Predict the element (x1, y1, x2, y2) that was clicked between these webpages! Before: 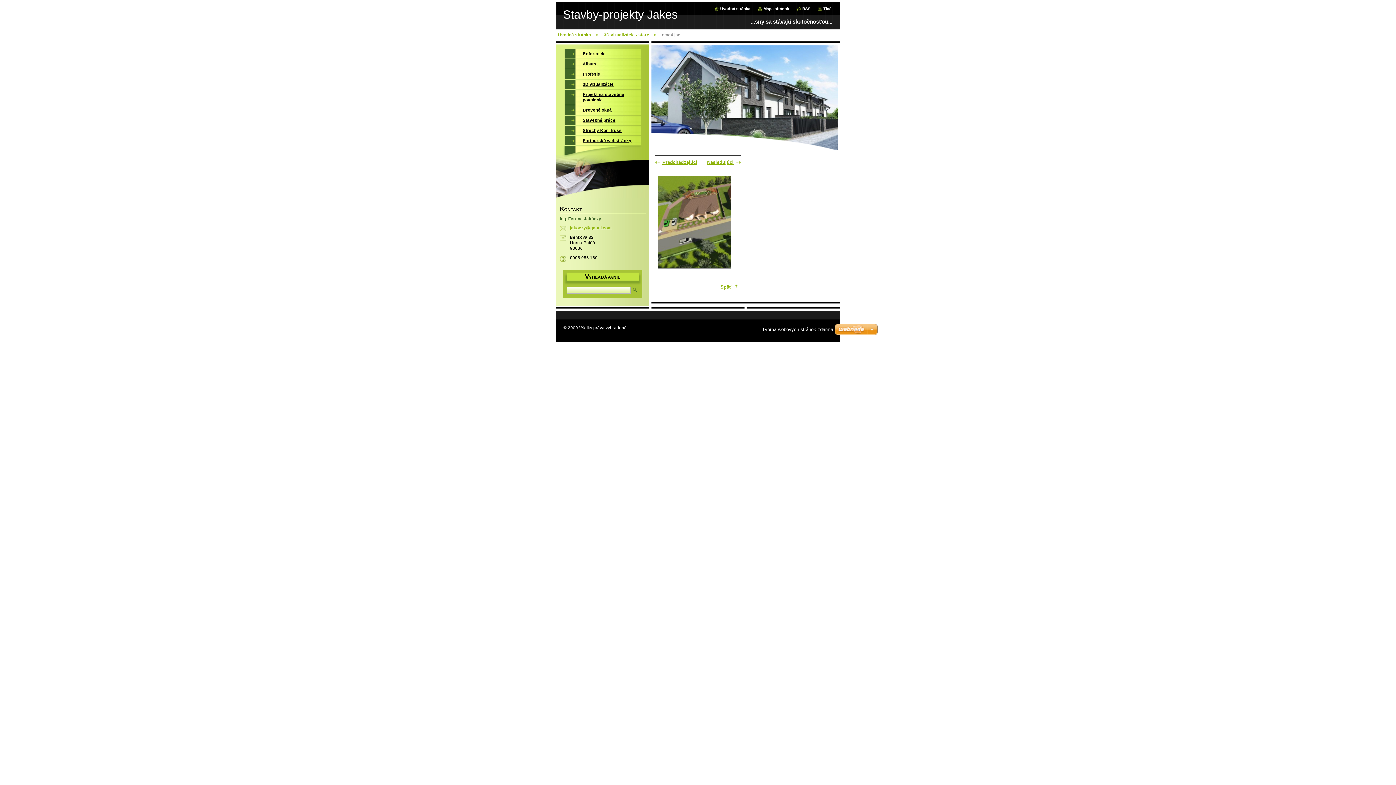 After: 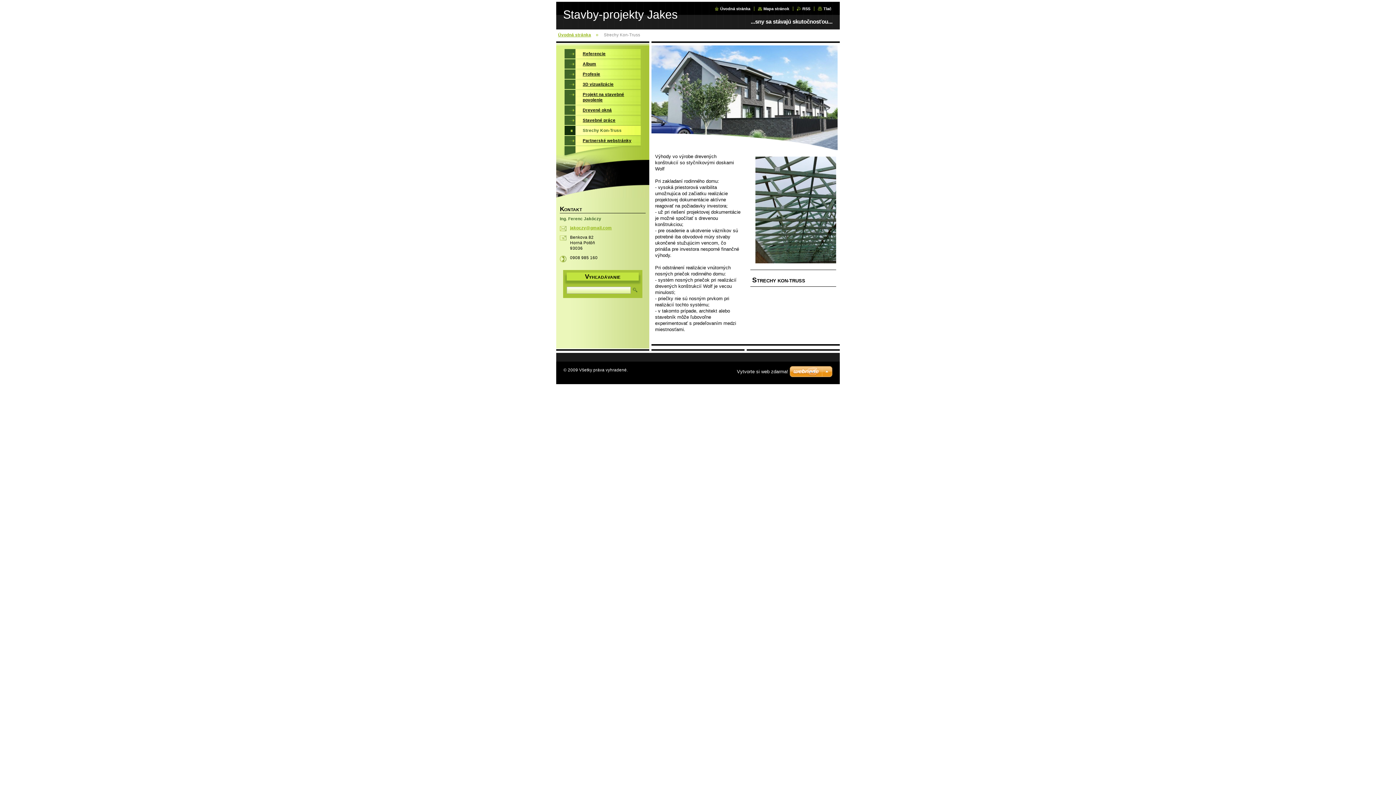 Action: bbox: (564, 125, 641, 135) label: Strechy Kon-Truss